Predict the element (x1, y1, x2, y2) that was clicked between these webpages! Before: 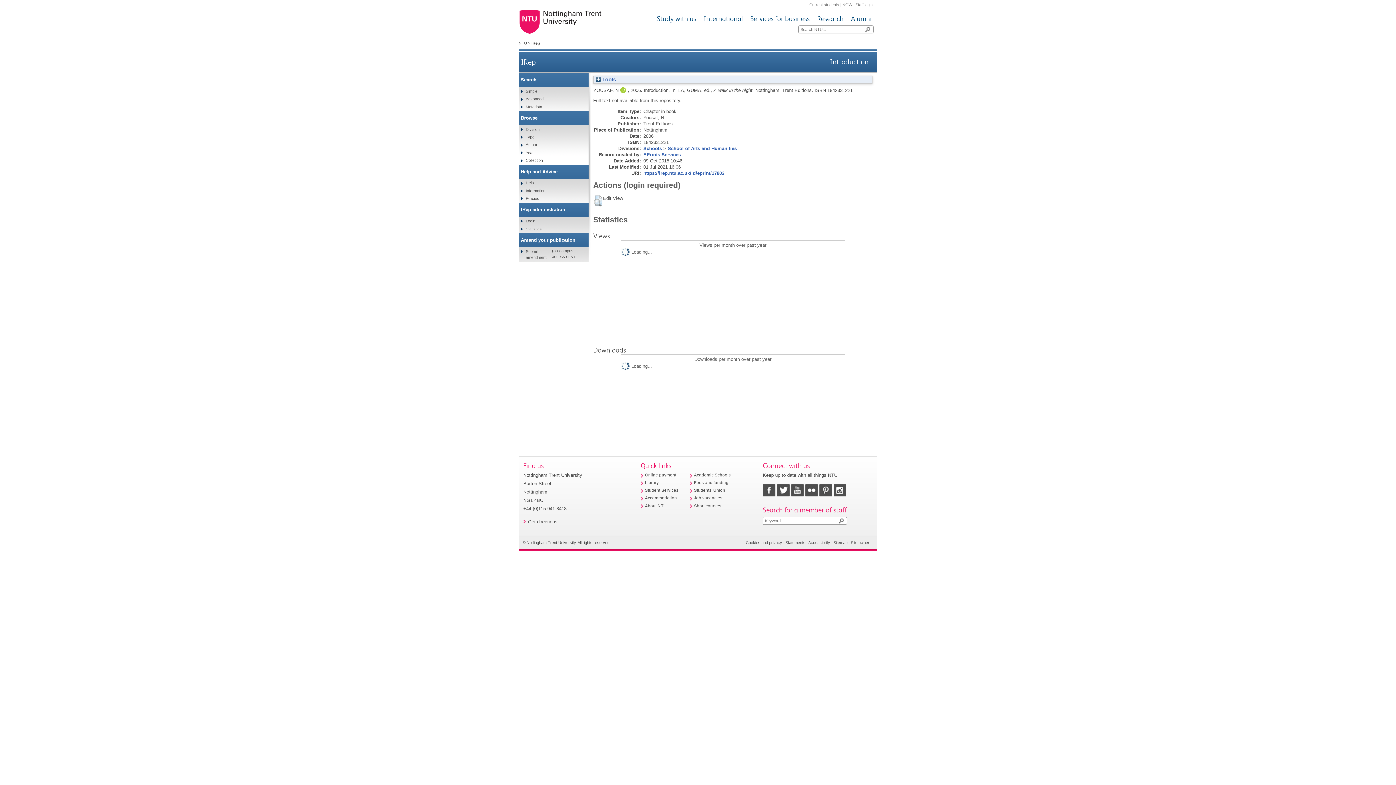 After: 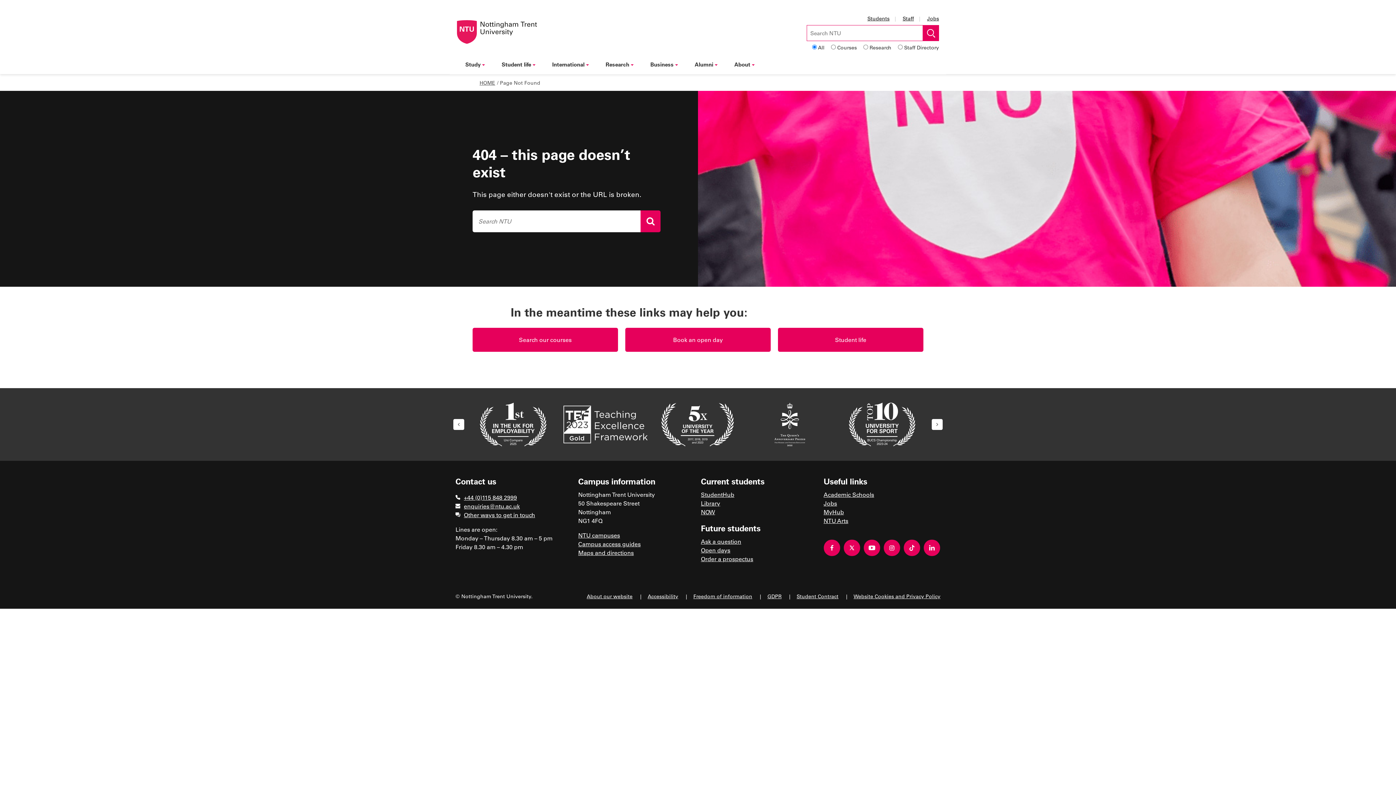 Action: bbox: (694, 473, 730, 477) label: Academic Schools